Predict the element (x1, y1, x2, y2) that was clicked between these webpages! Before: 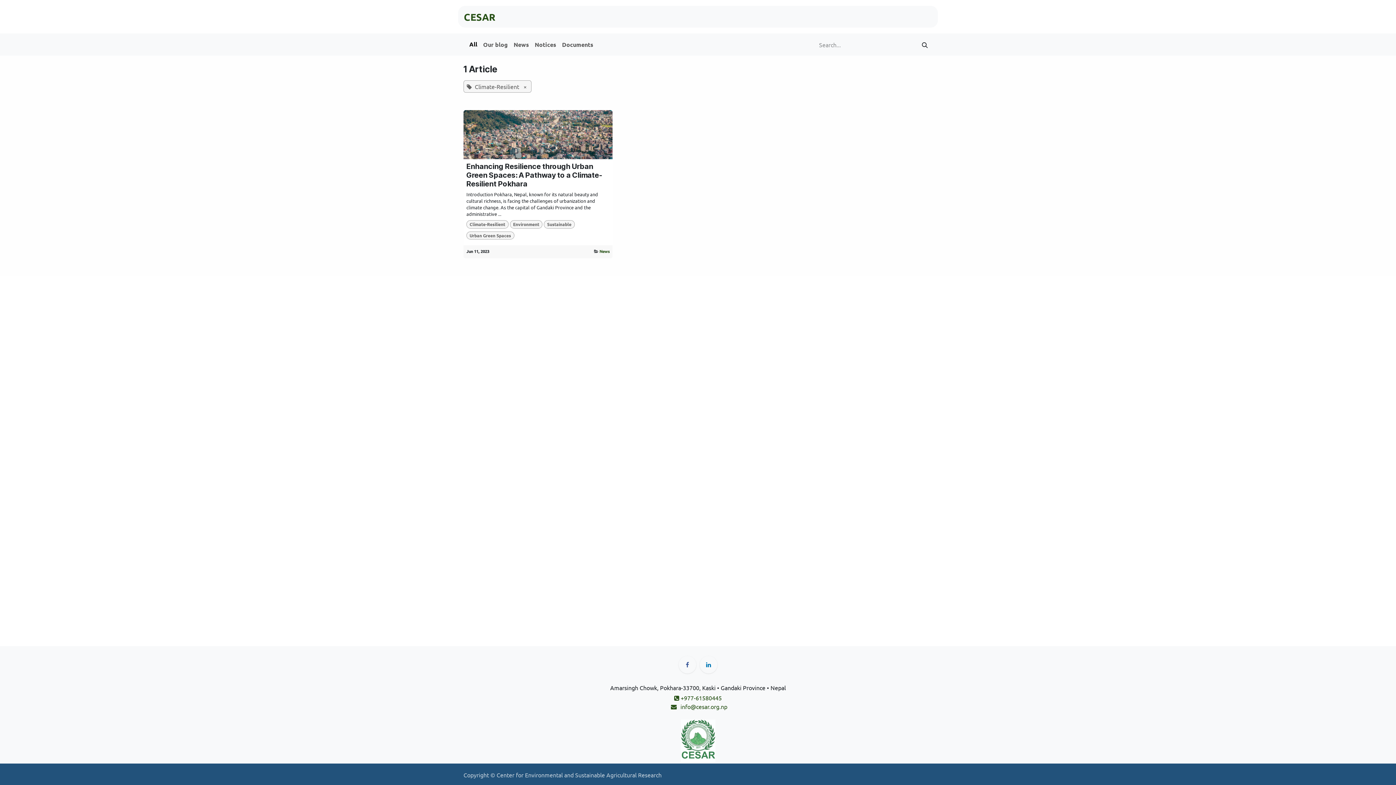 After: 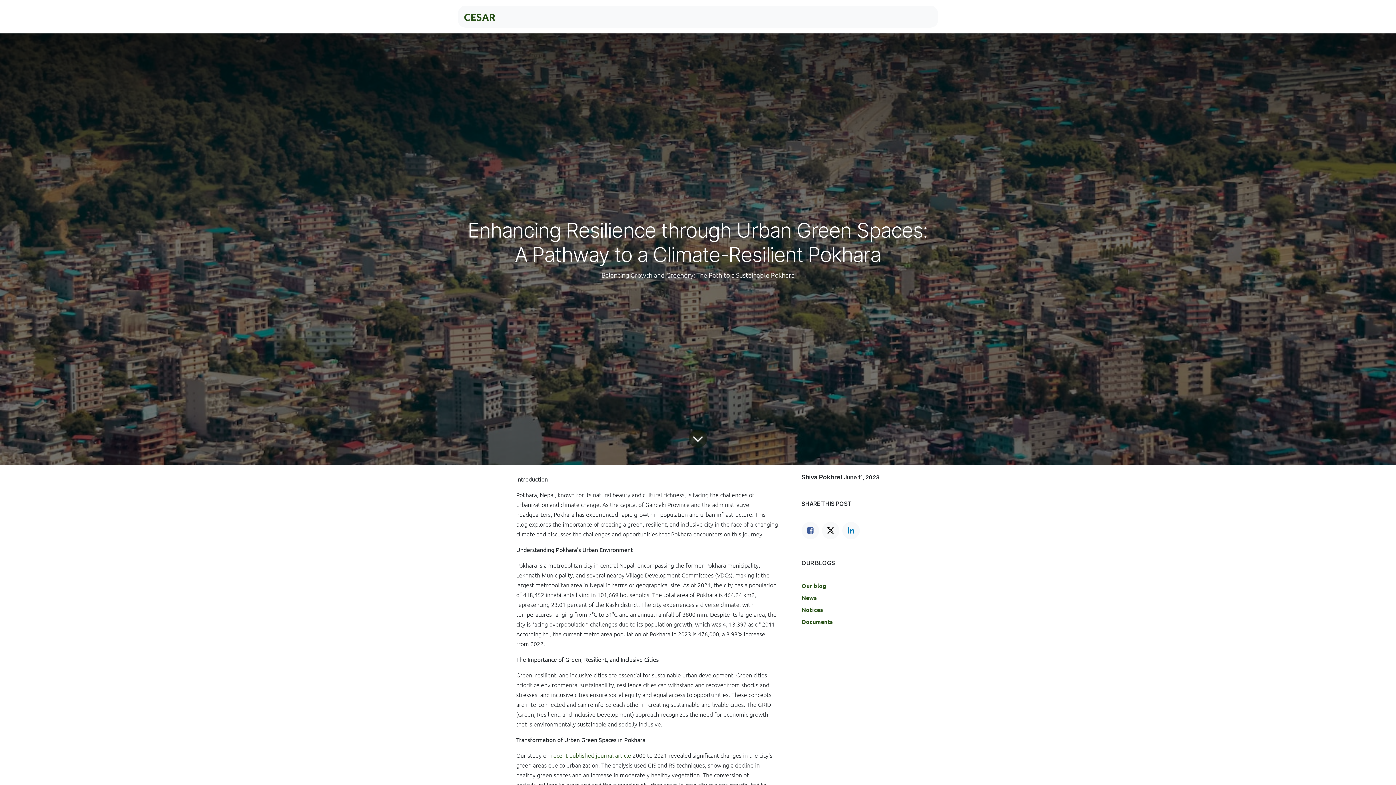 Action: bbox: (466, 191, 609, 217) label: Introduction Pokhara, Nepal, known for its natural beauty and cultural richness, is facing the challenges of urbanization and climate change. As the capital of Gandaki Province and the administrative ...